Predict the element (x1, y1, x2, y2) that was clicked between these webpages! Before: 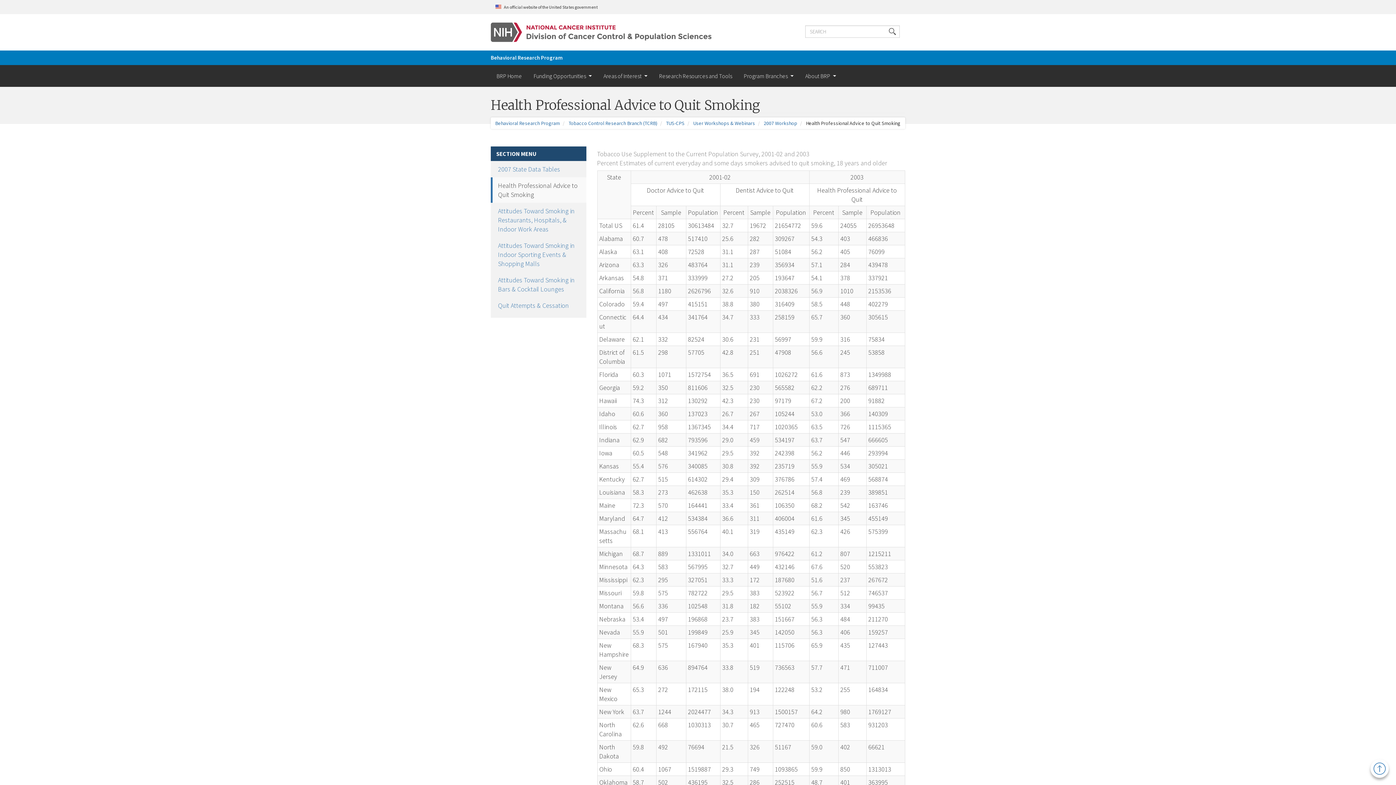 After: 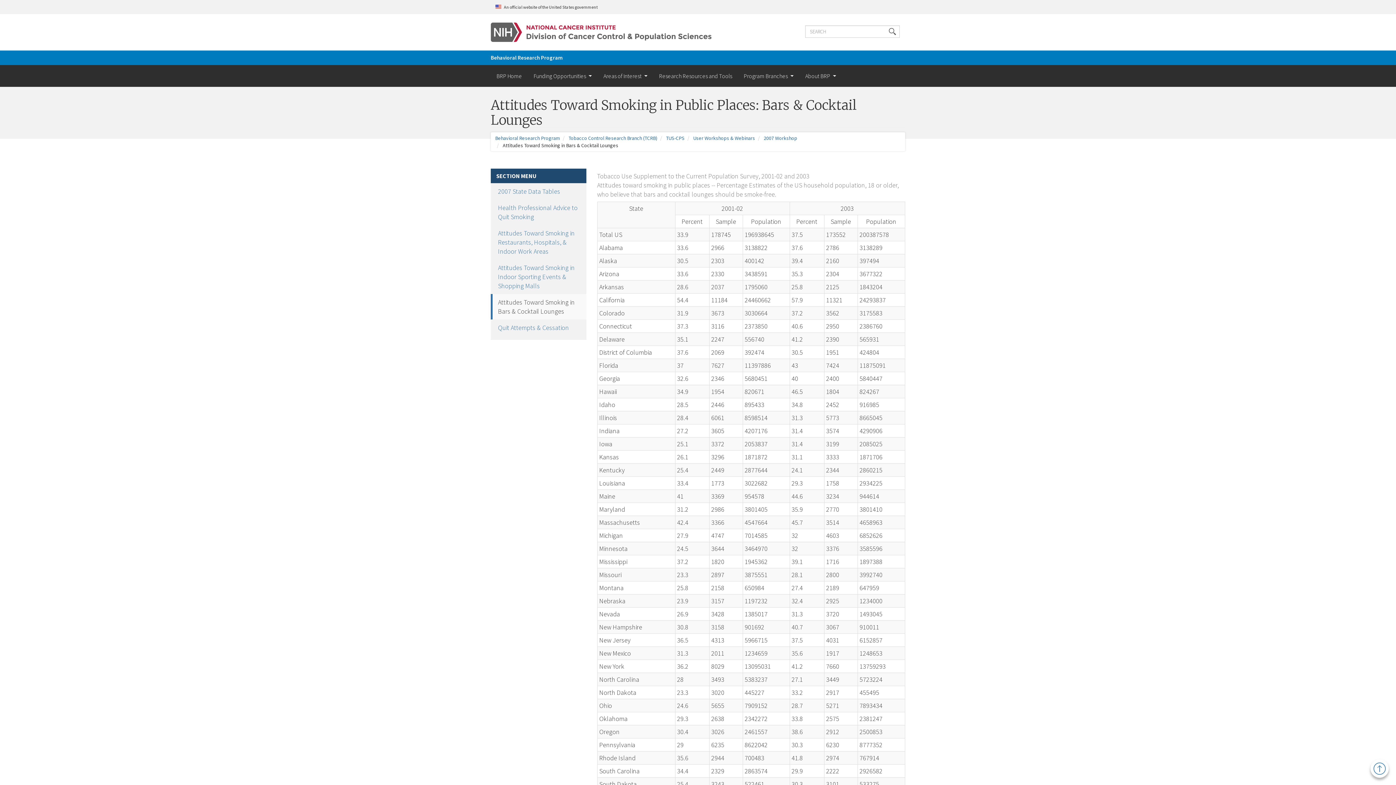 Action: bbox: (490, 272, 586, 297) label: Attitudes Toward Smoking in Bars & Cocktail Lounges